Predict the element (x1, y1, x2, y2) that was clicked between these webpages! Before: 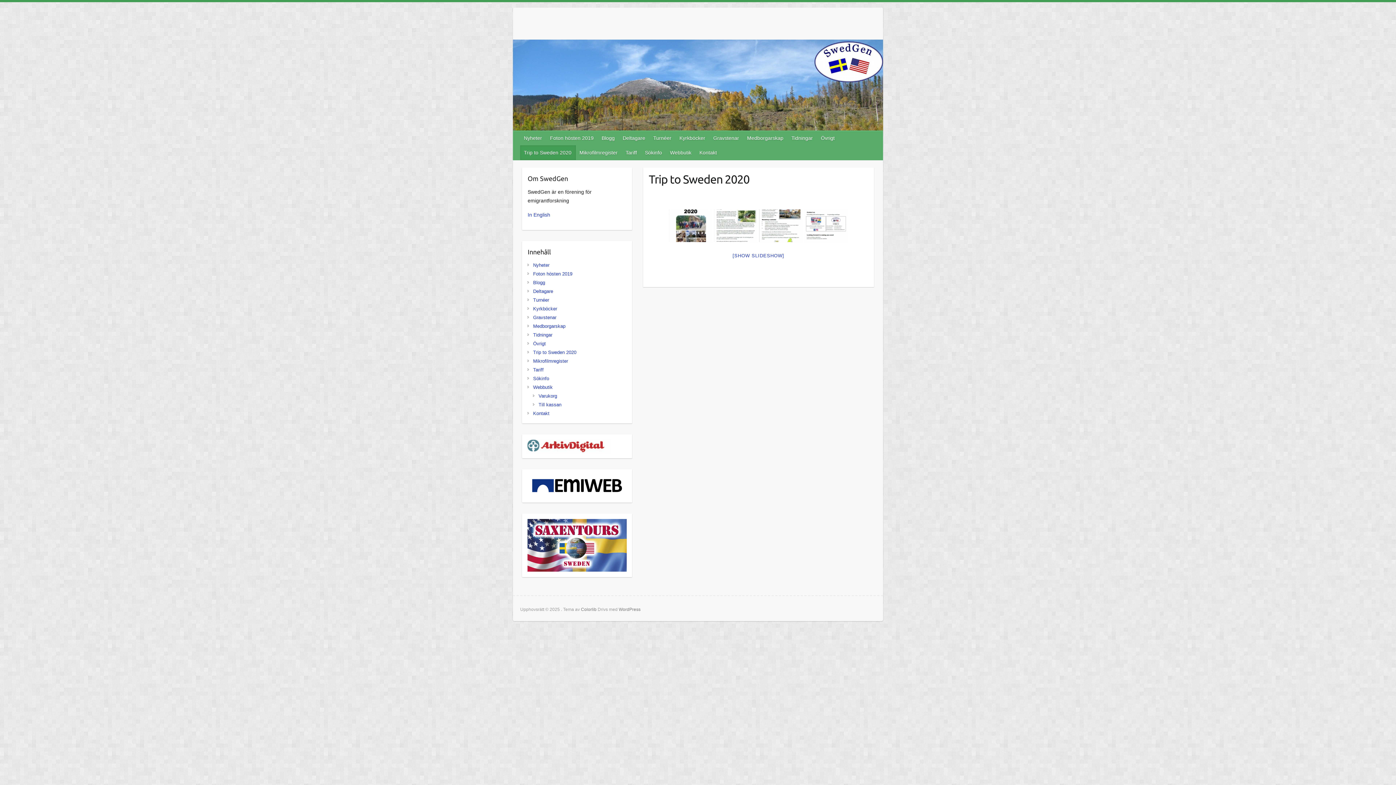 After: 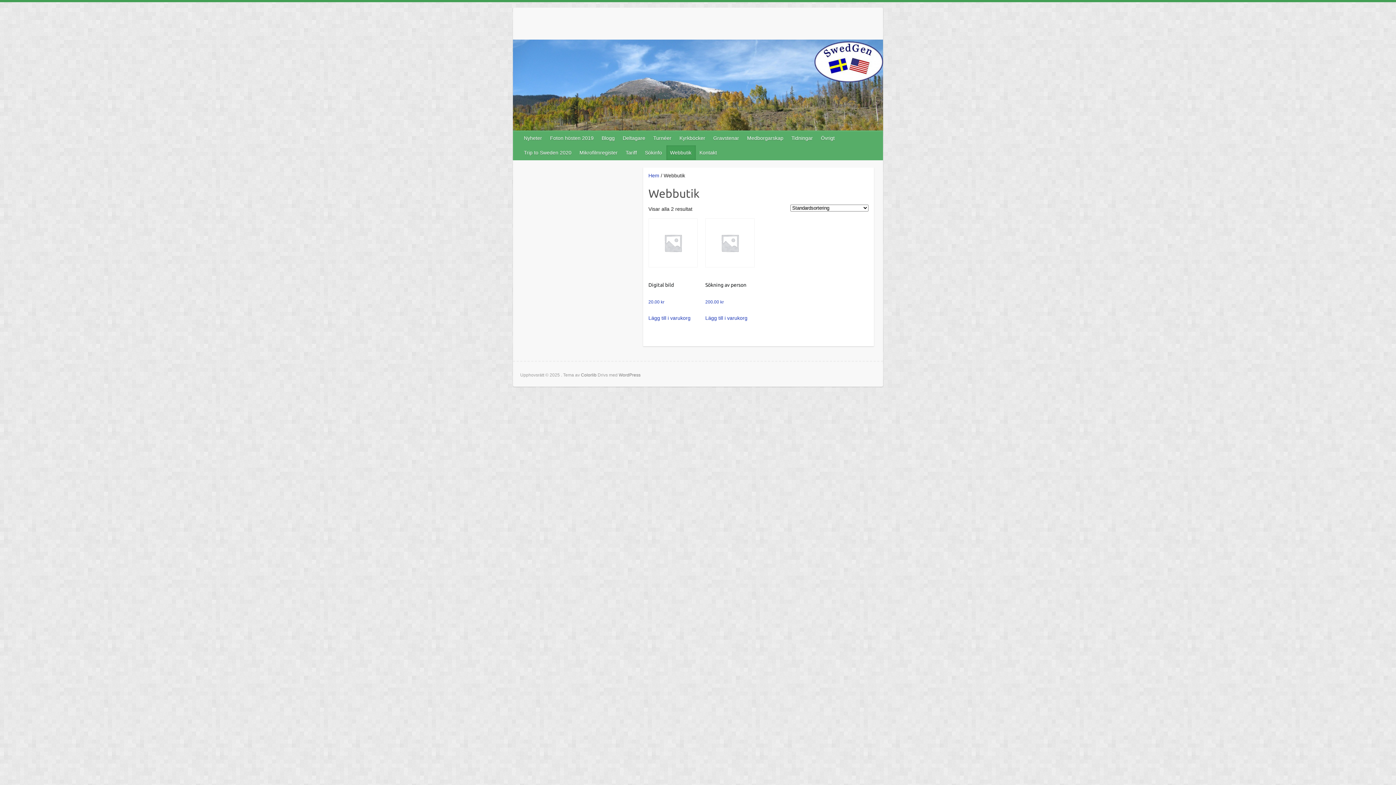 Action: bbox: (533, 384, 552, 390) label: Webbutik